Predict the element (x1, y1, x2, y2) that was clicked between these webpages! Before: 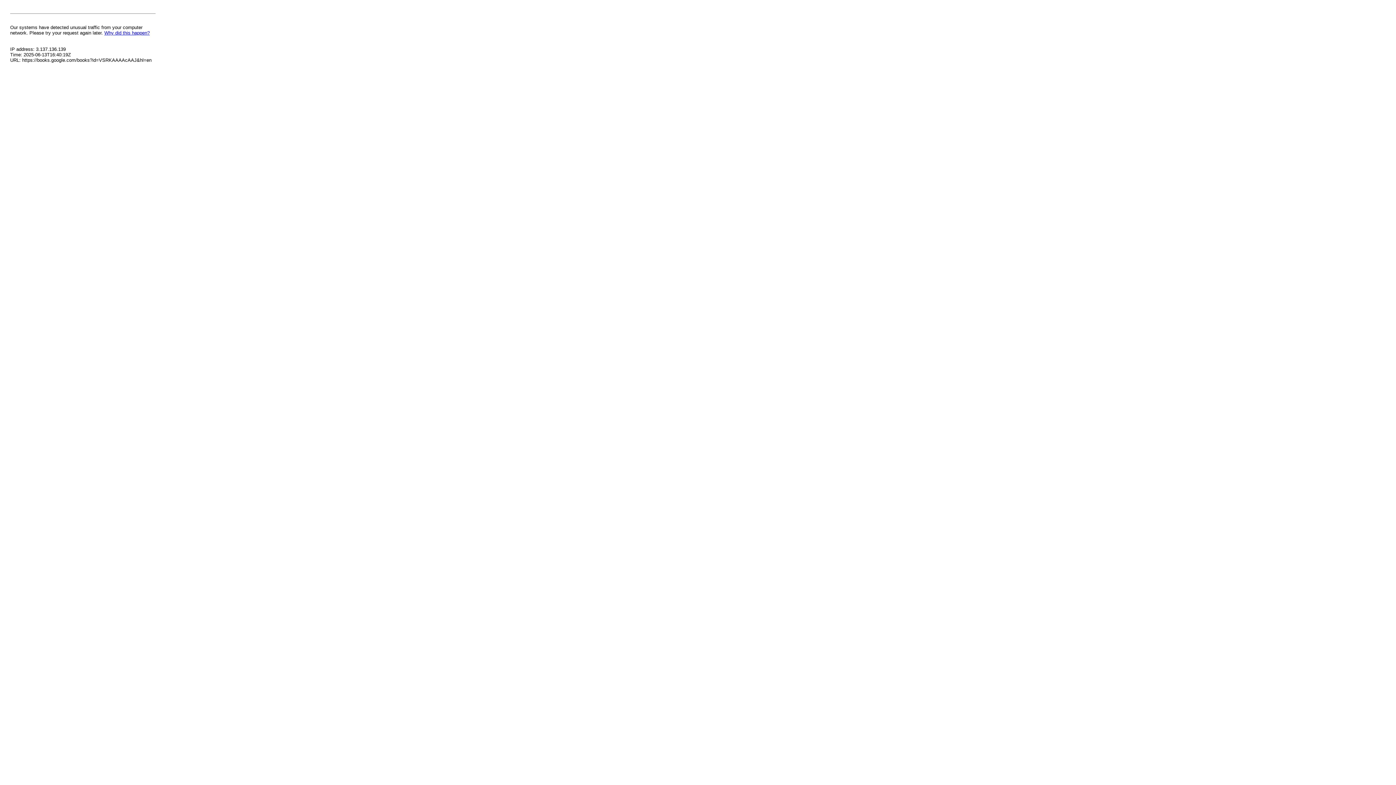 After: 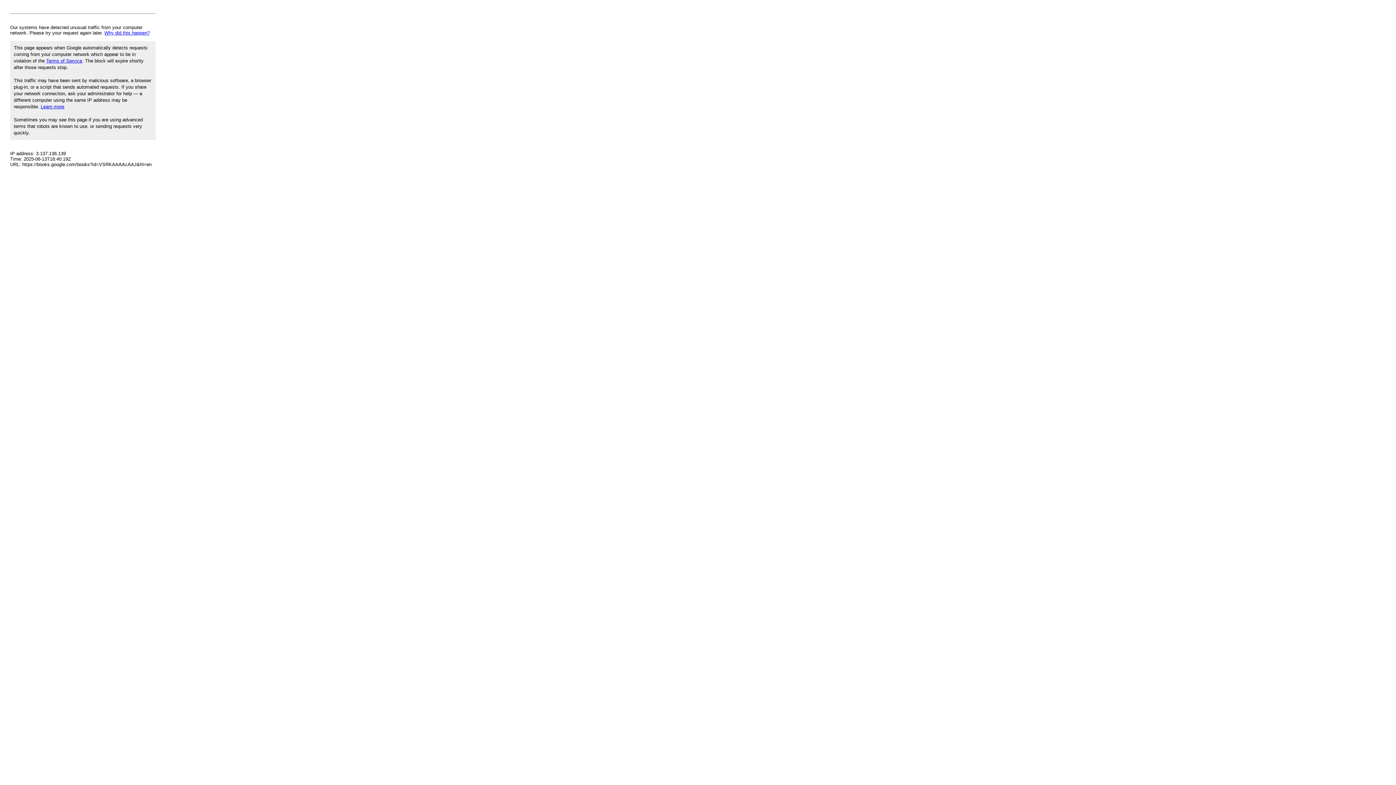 Action: label: Why did this happen? bbox: (104, 30, 149, 35)